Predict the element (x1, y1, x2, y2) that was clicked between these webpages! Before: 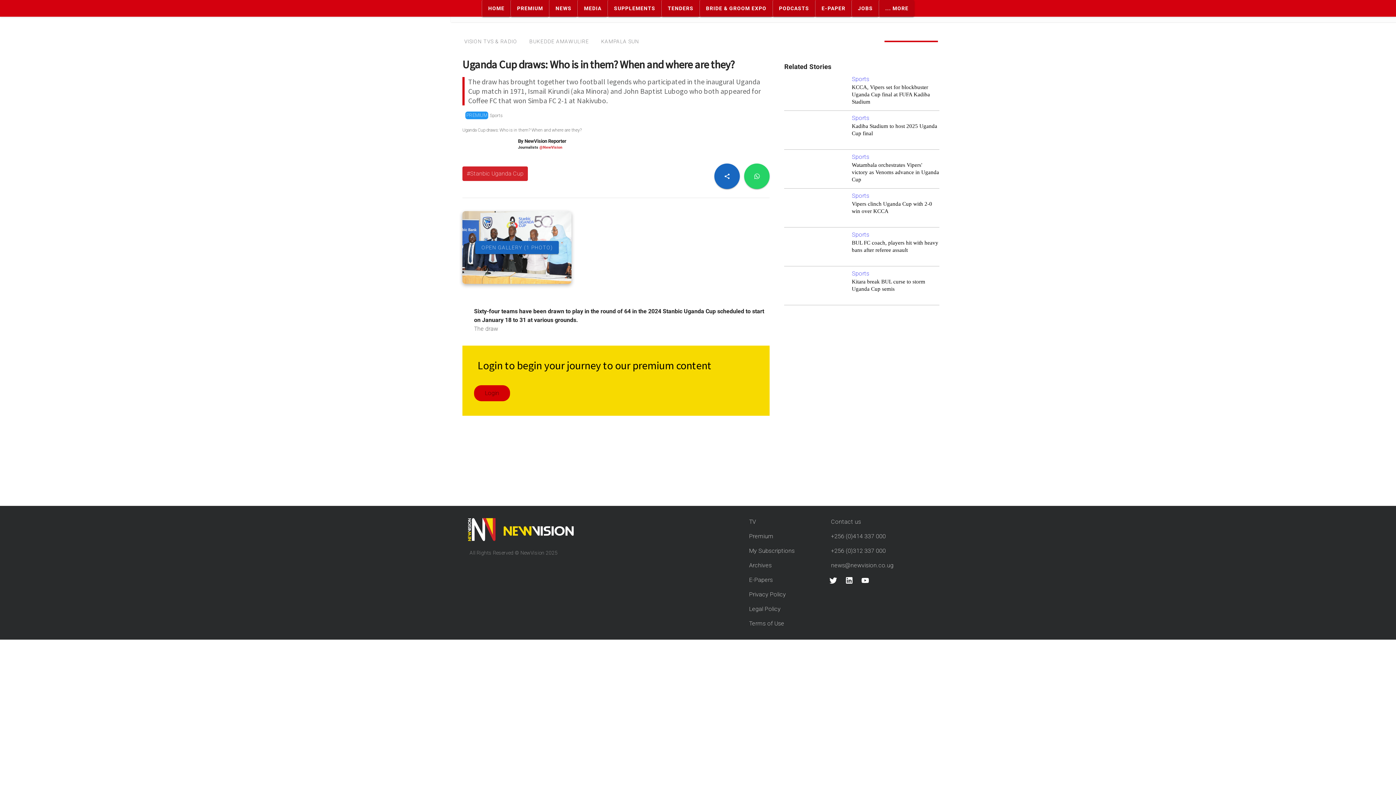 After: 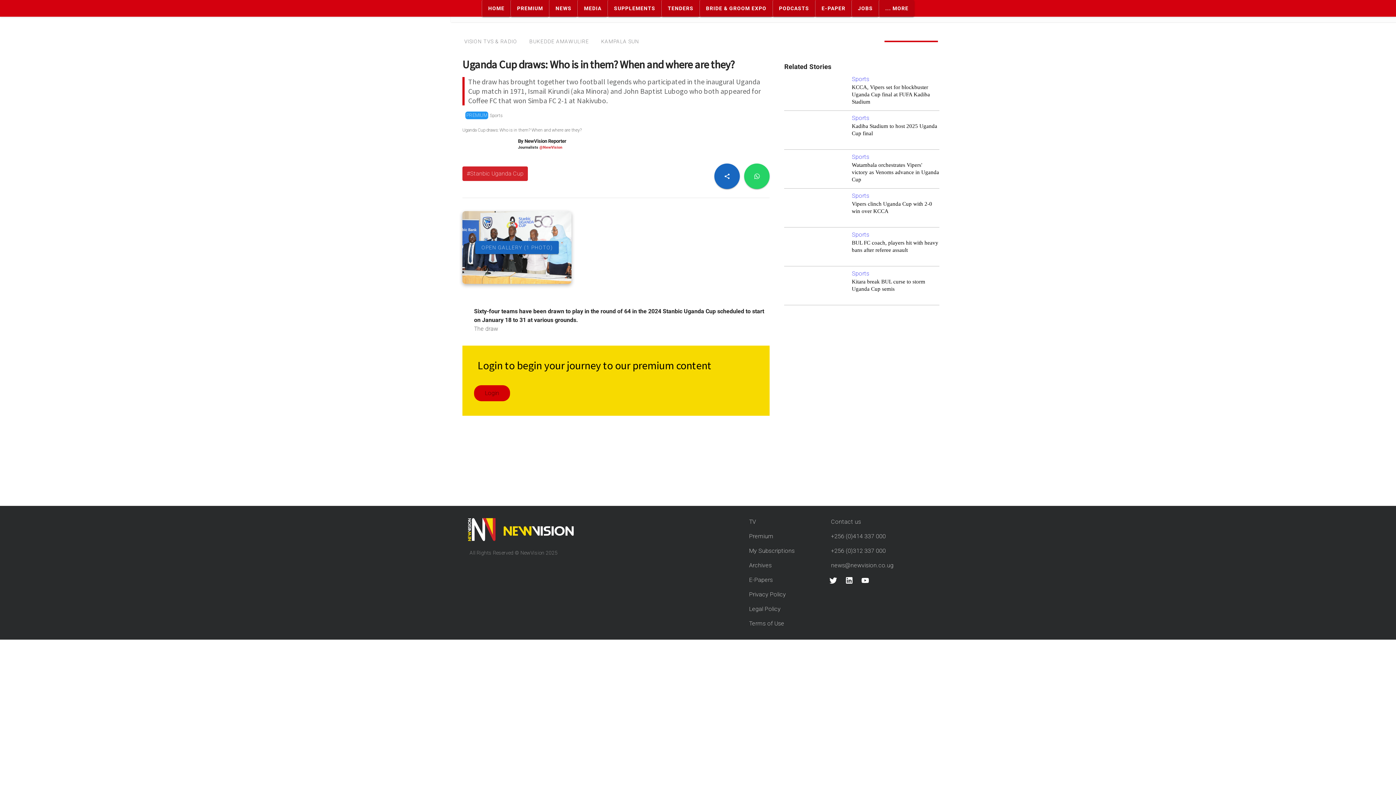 Action: bbox: (749, 605, 780, 612) label: Legal Policy